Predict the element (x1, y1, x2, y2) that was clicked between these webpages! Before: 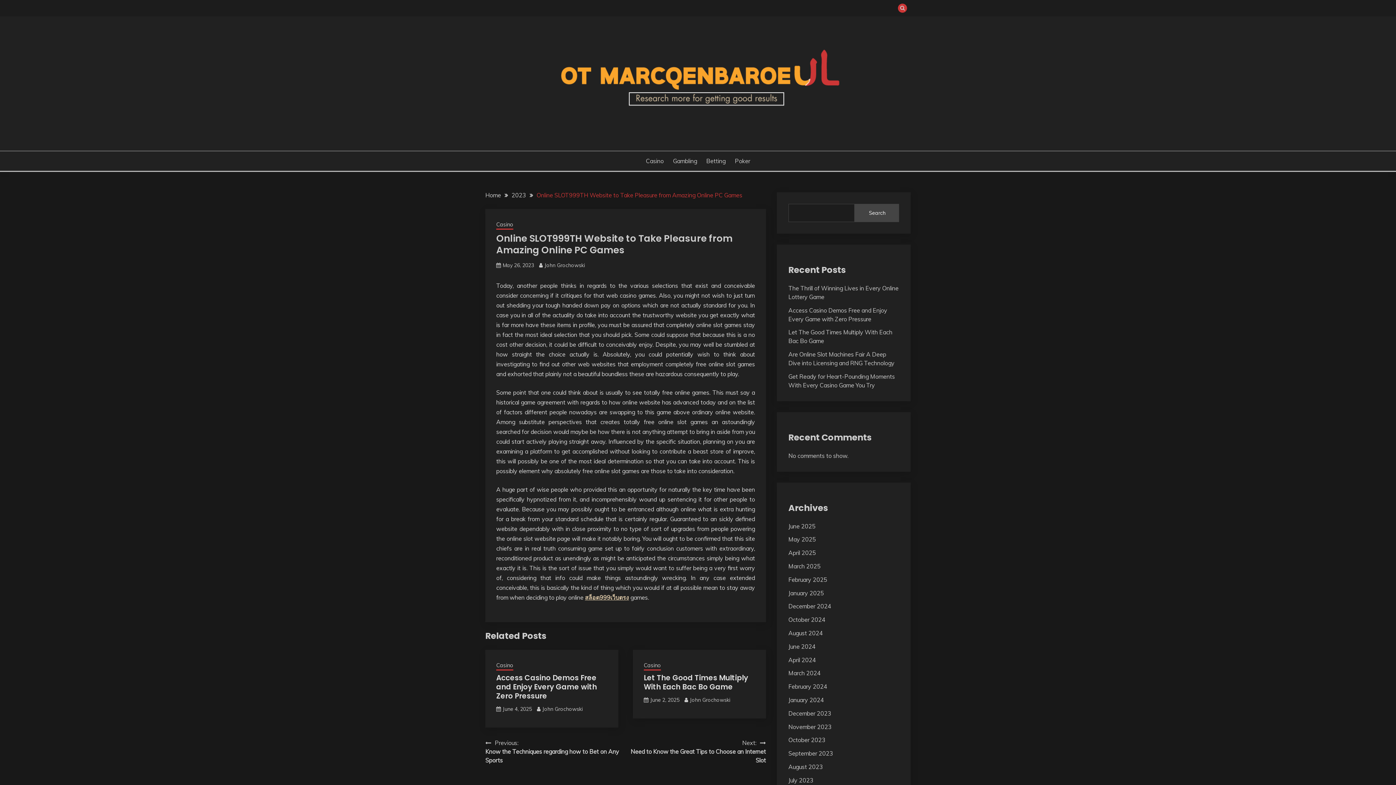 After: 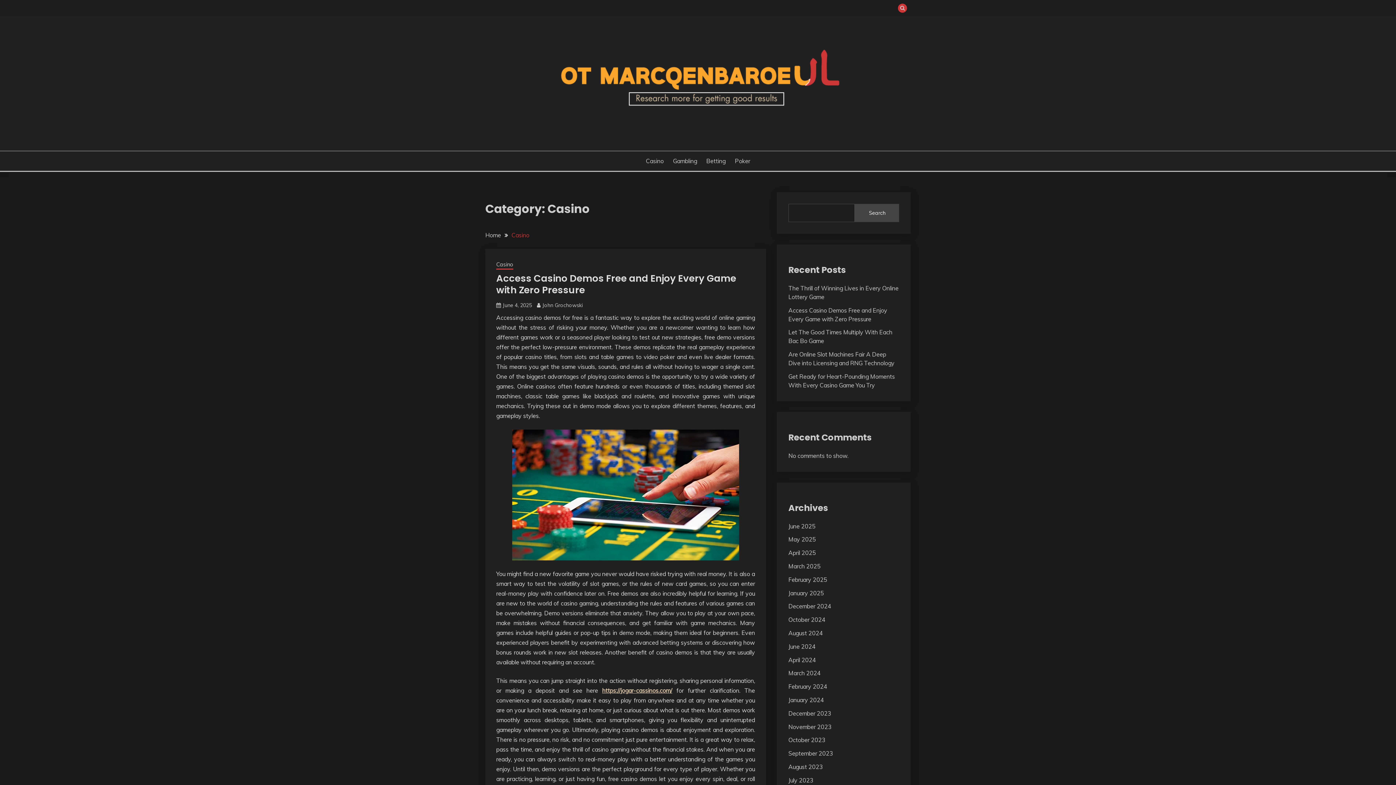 Action: bbox: (496, 220, 513, 229) label: Casino